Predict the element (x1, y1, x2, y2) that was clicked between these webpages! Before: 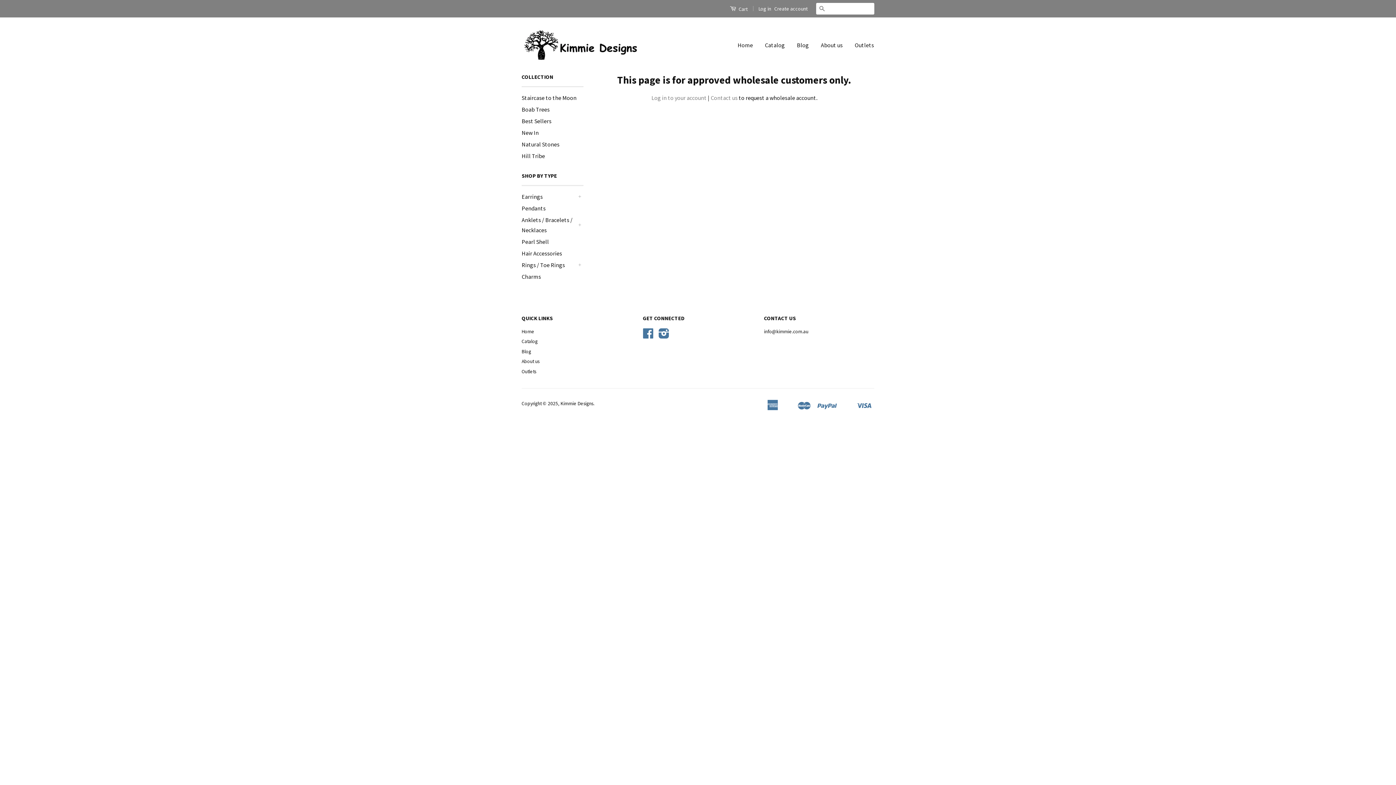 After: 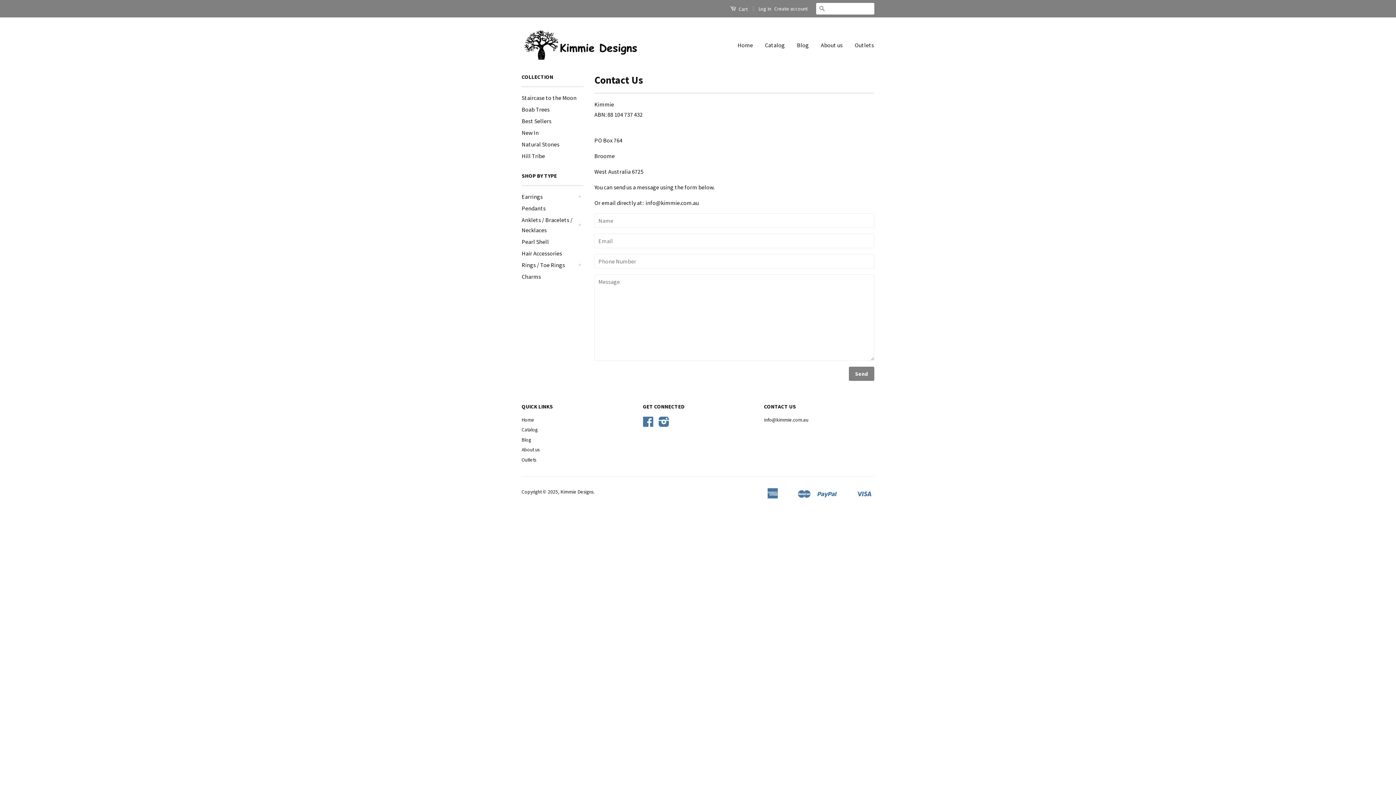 Action: bbox: (710, 94, 737, 101) label: Contact us